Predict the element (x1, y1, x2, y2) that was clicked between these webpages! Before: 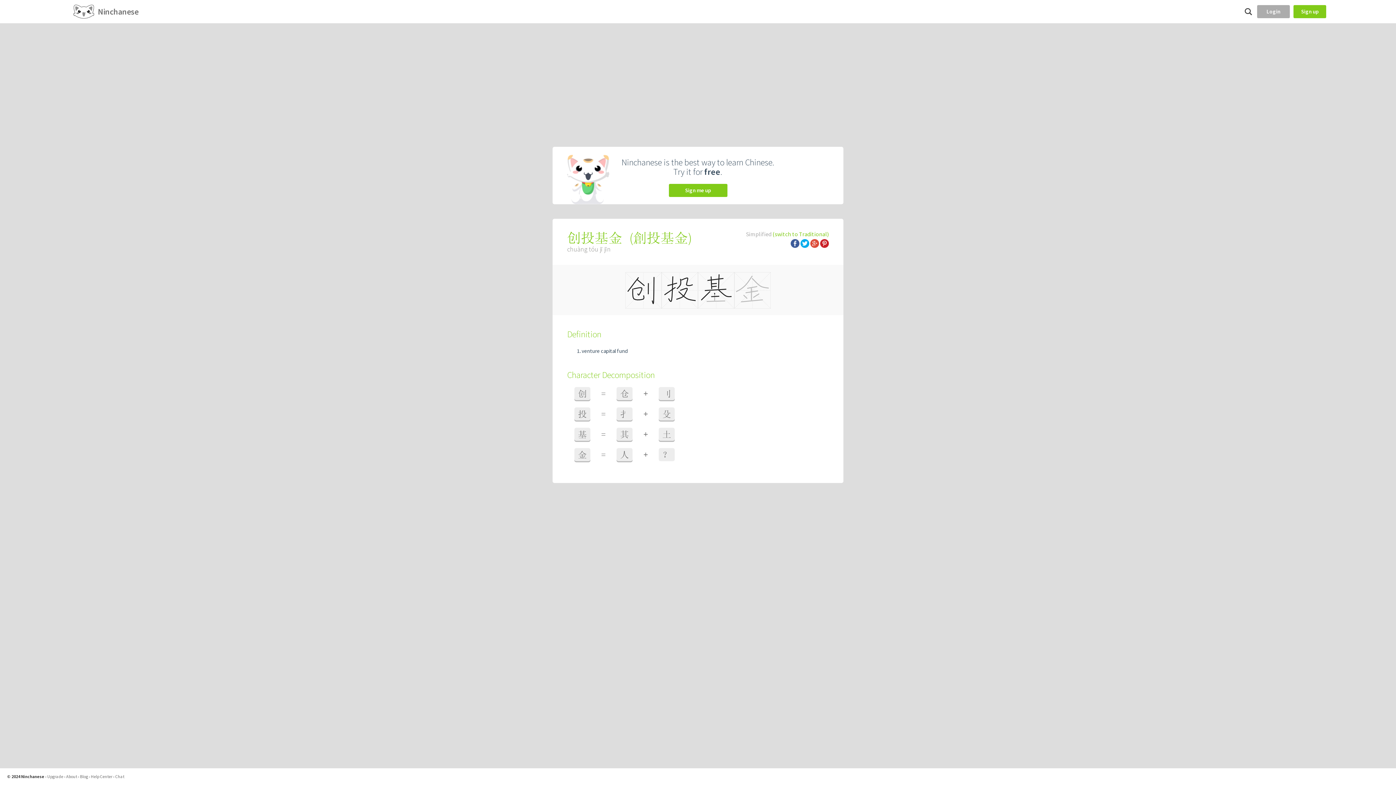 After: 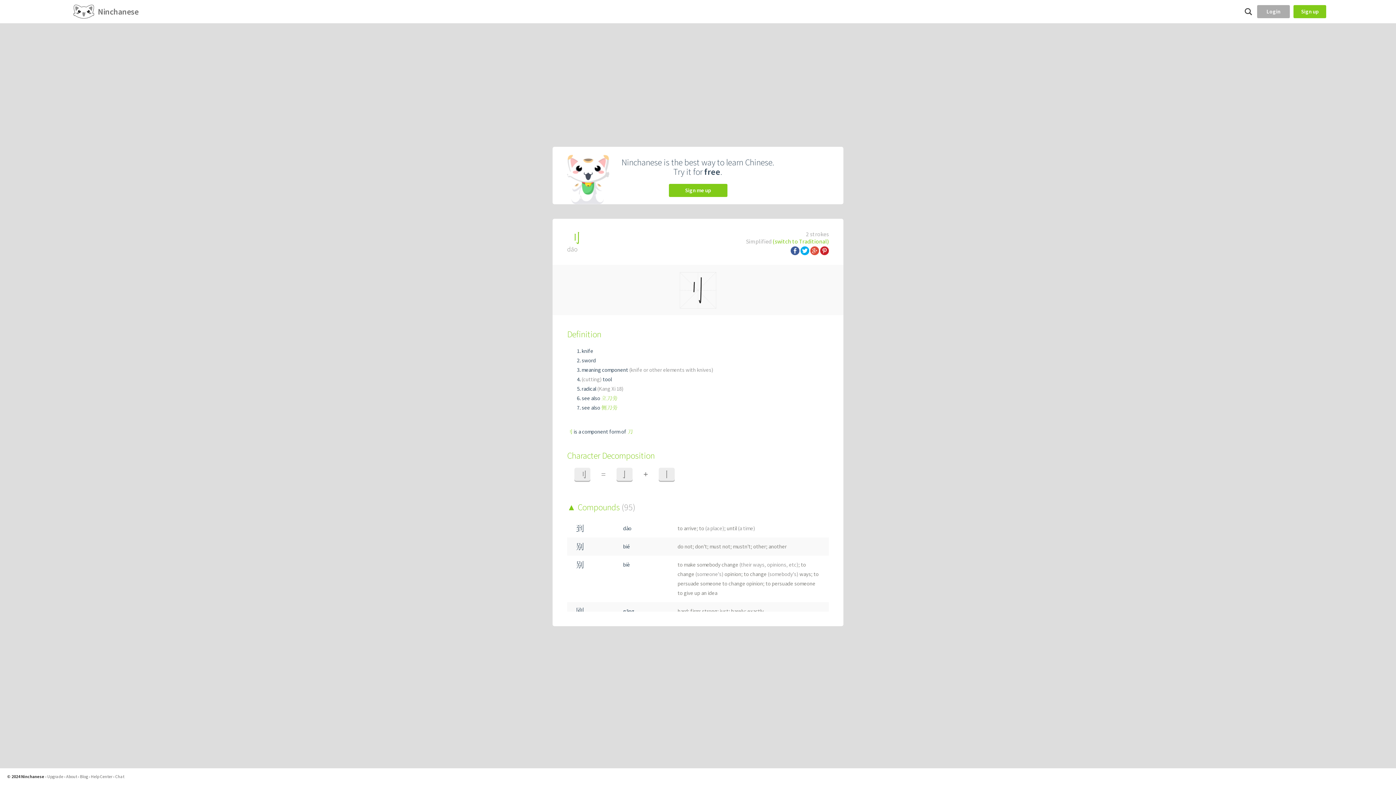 Action: bbox: (658, 387, 674, 400) label: 刂